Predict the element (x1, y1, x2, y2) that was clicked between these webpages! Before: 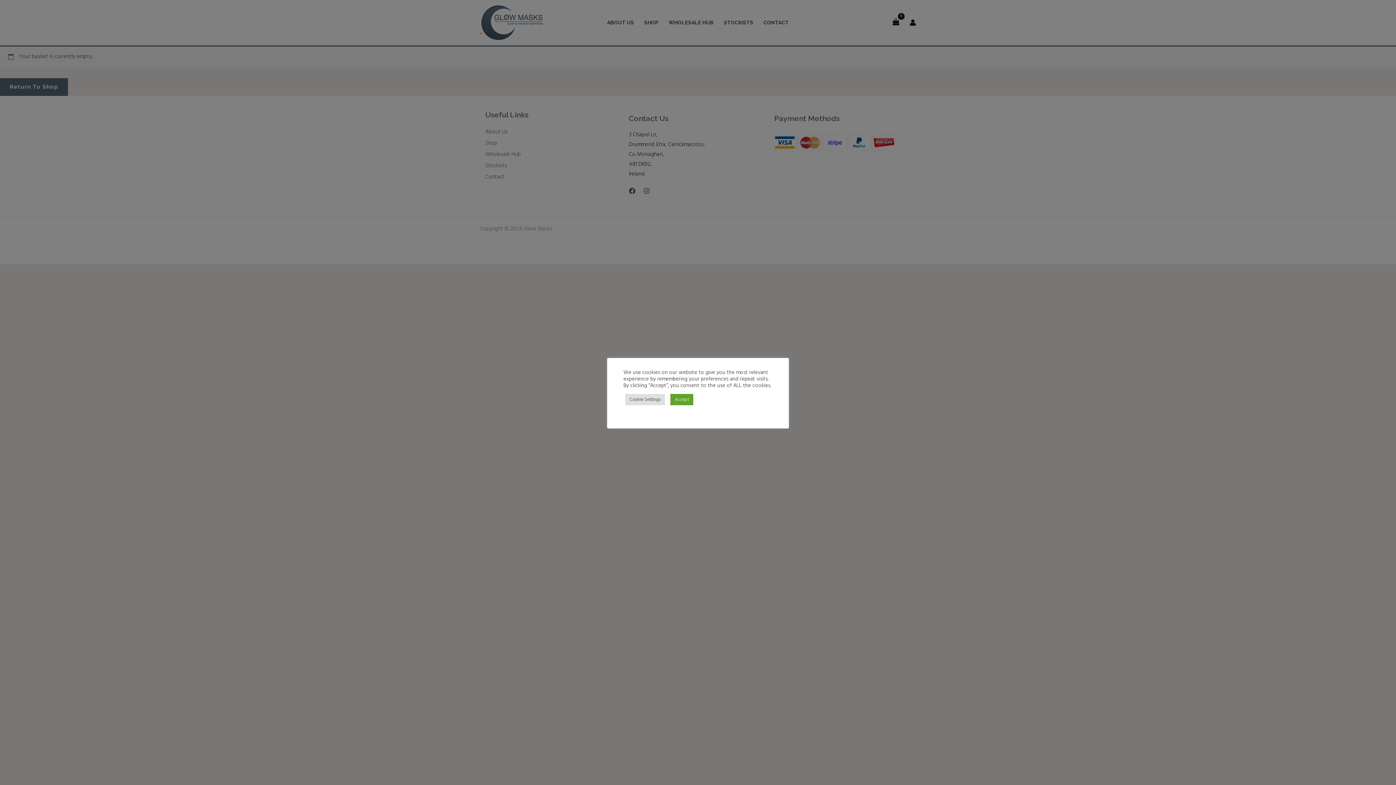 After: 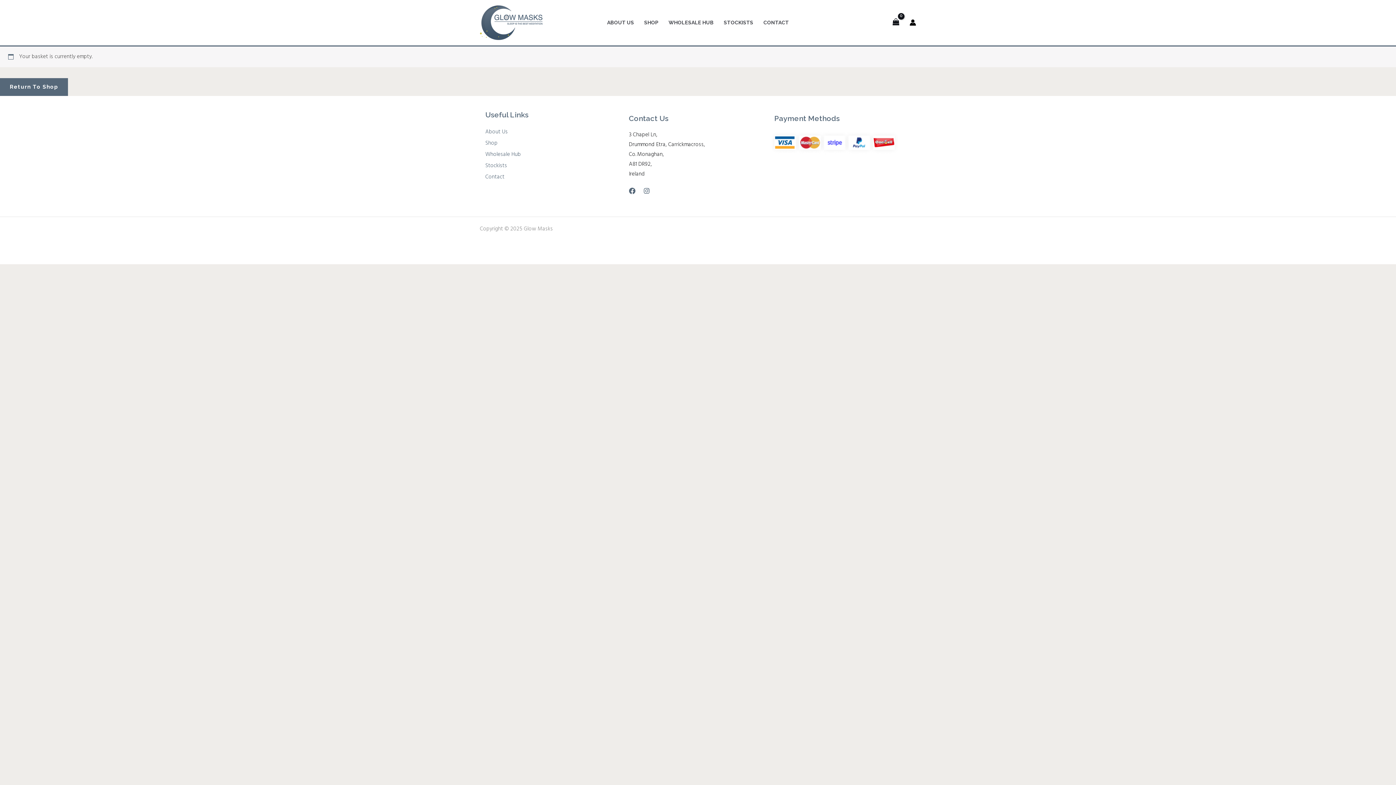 Action: bbox: (670, 394, 693, 405) label: Accept